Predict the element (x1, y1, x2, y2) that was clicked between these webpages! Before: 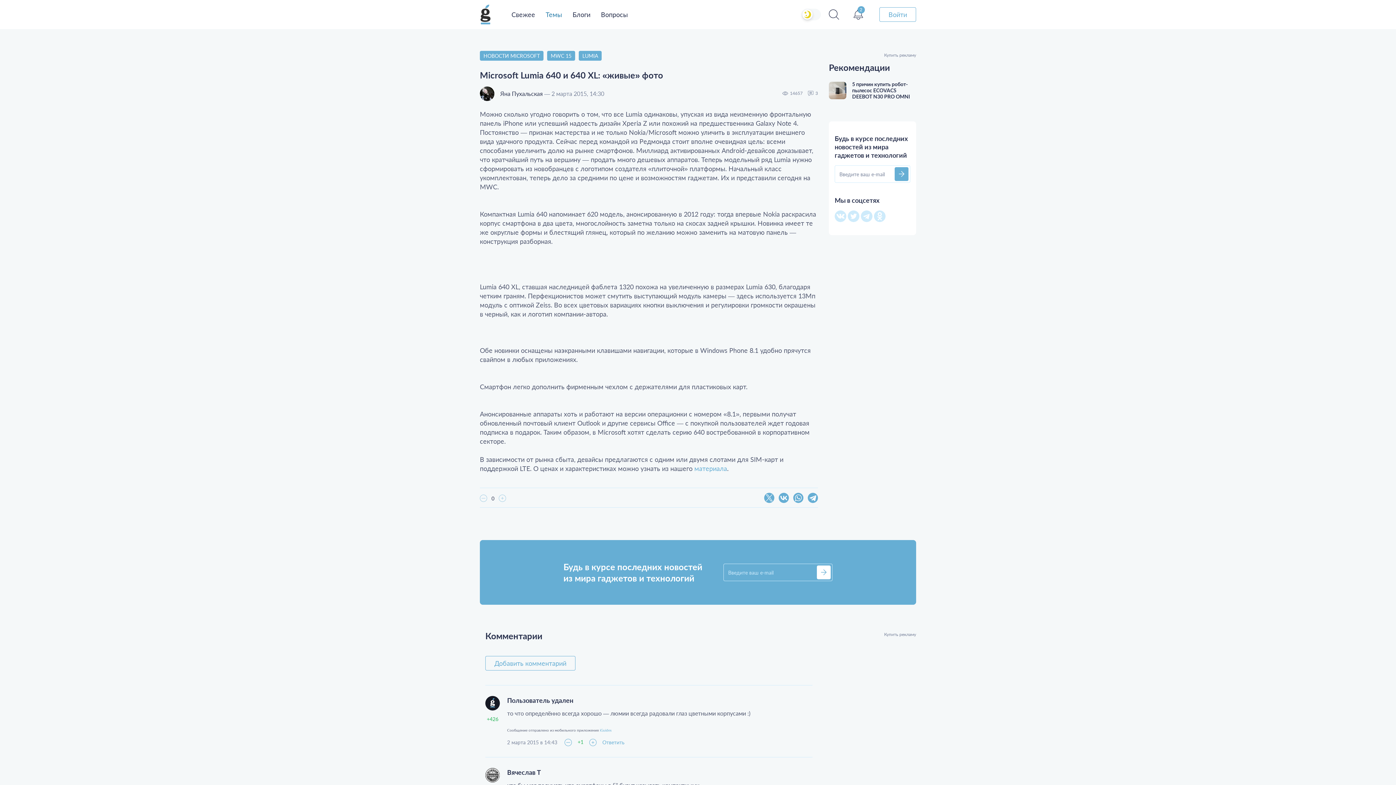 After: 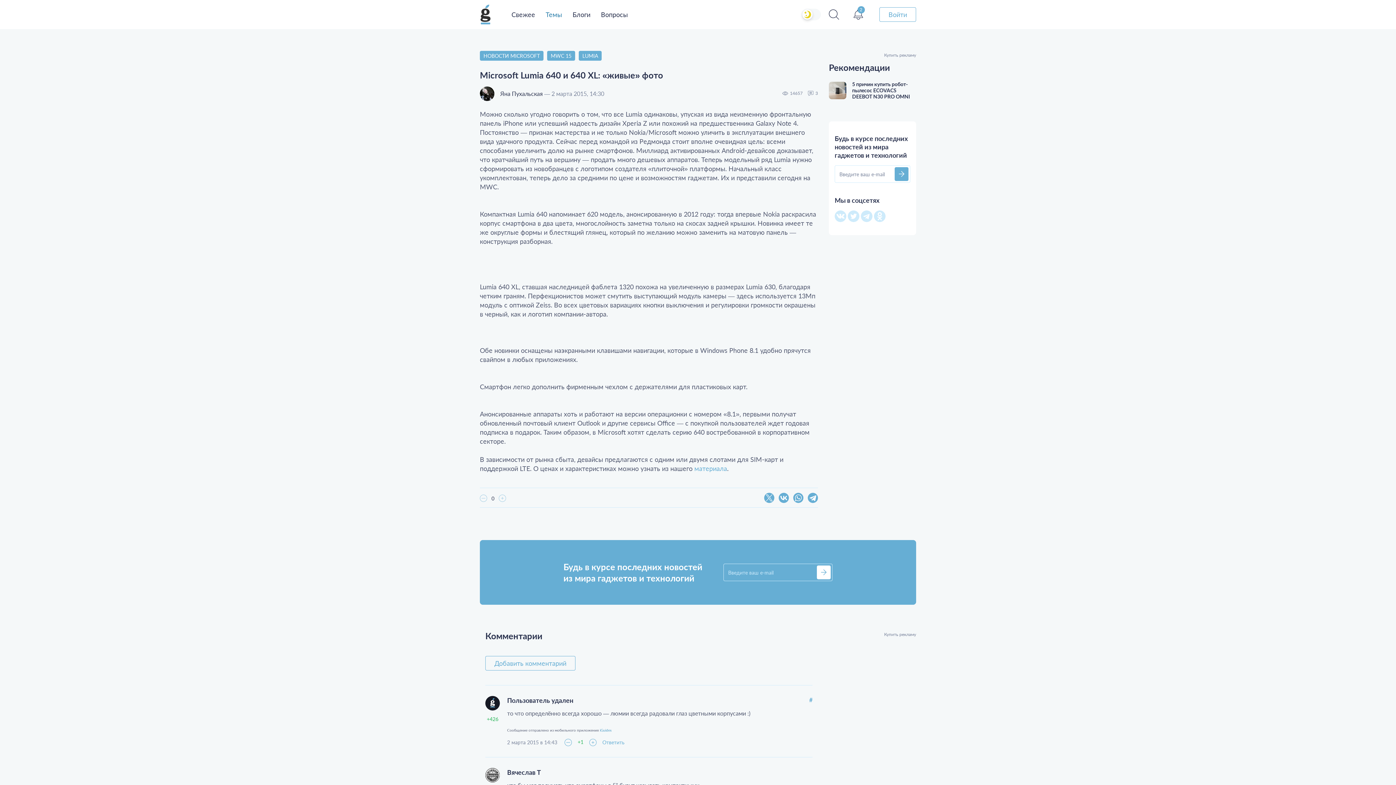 Action: bbox: (600, 728, 611, 732) label: iGuides